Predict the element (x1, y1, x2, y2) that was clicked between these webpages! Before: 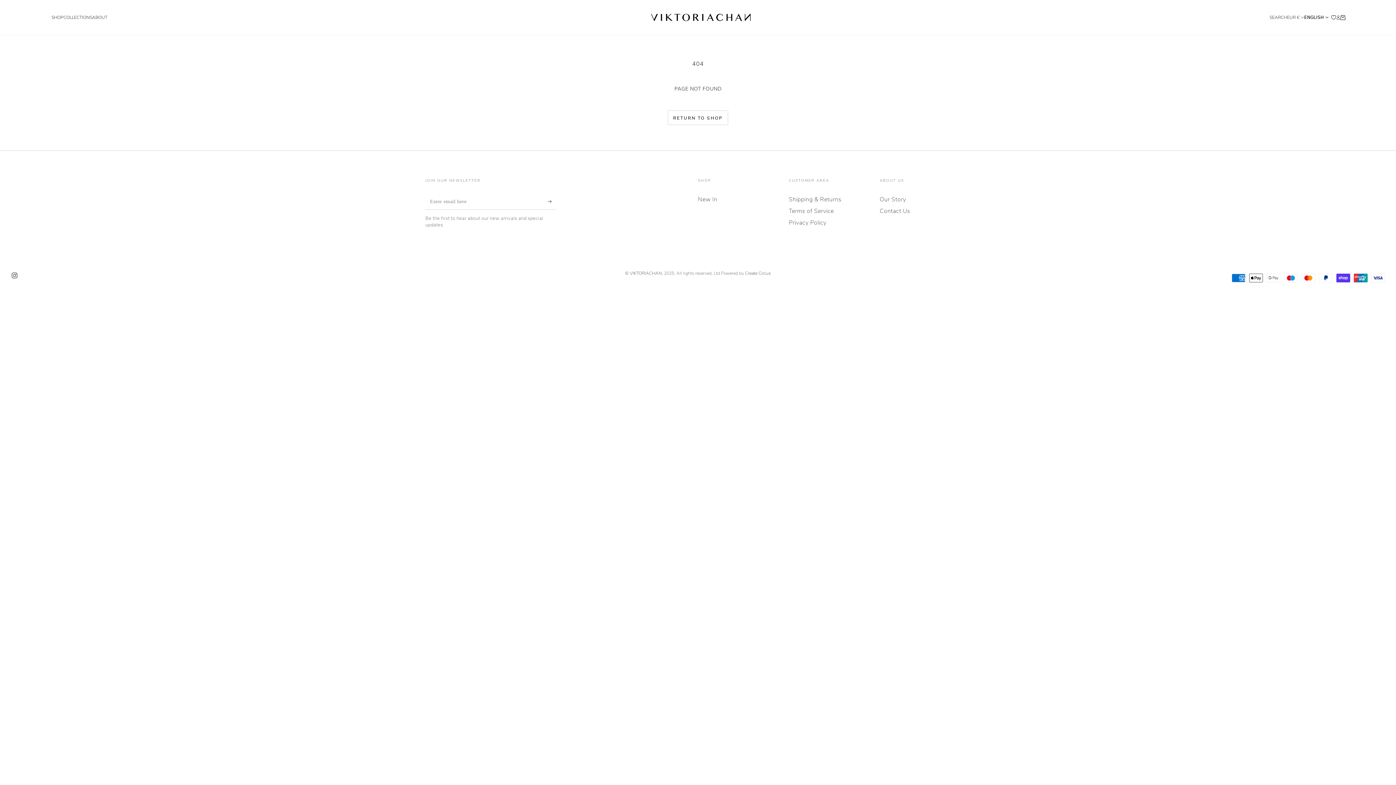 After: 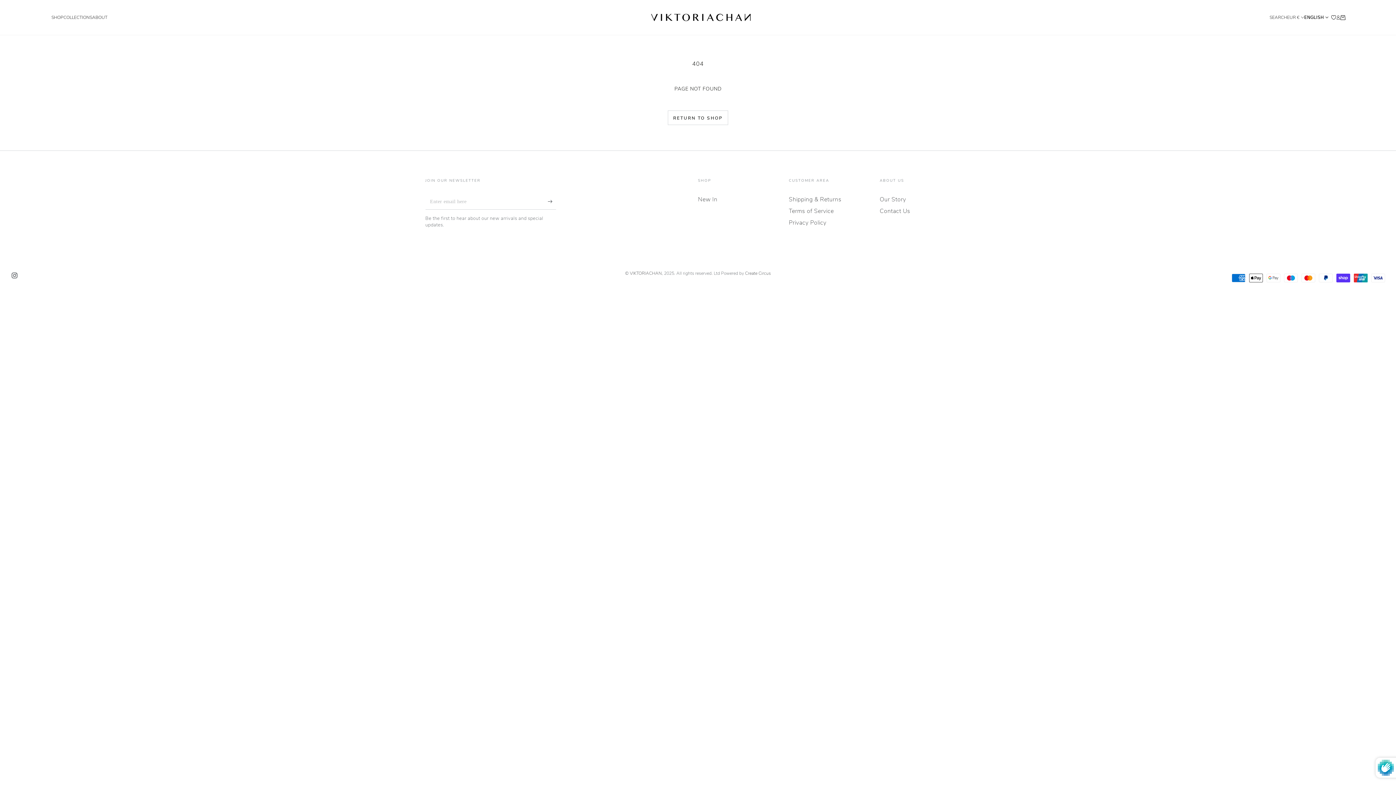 Action: label: Subscribe bbox: (548, 193, 556, 209)